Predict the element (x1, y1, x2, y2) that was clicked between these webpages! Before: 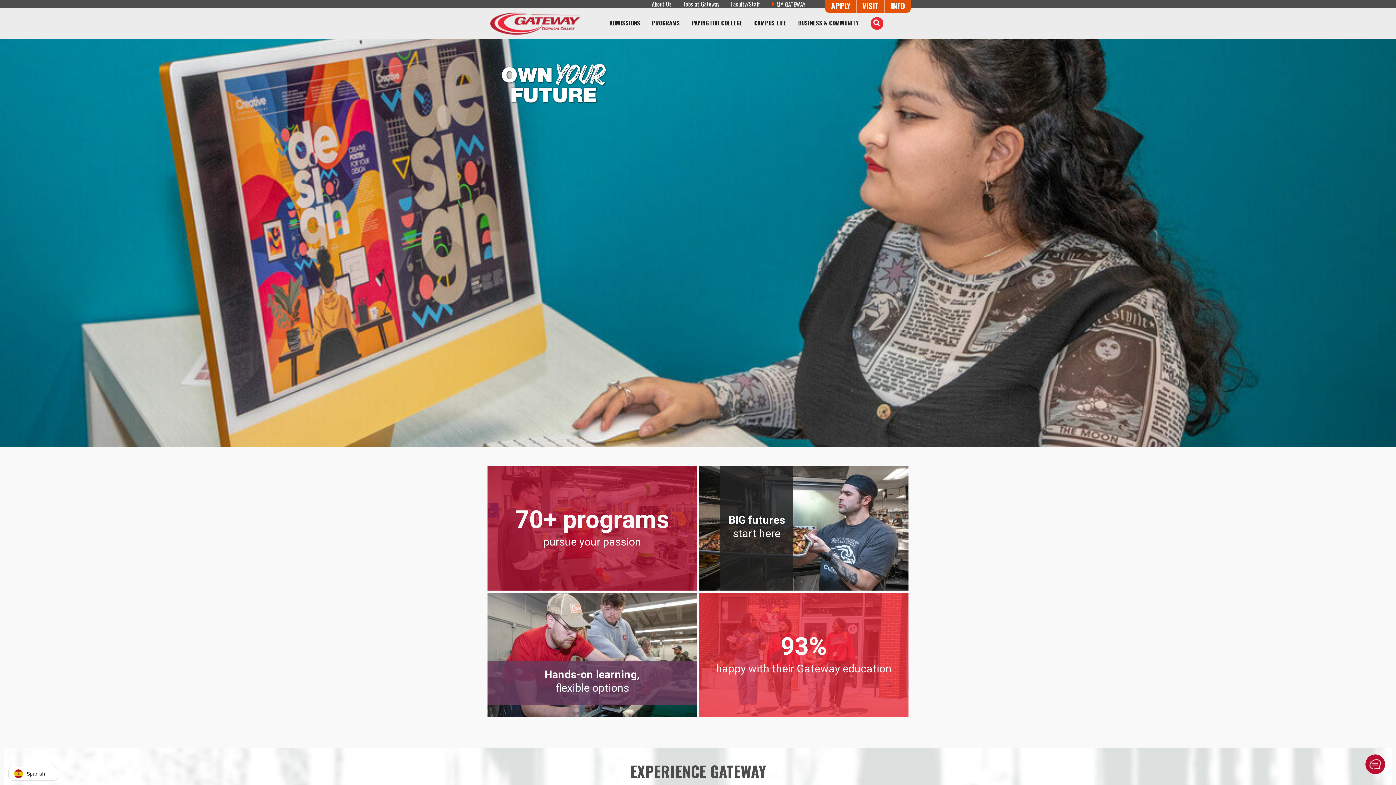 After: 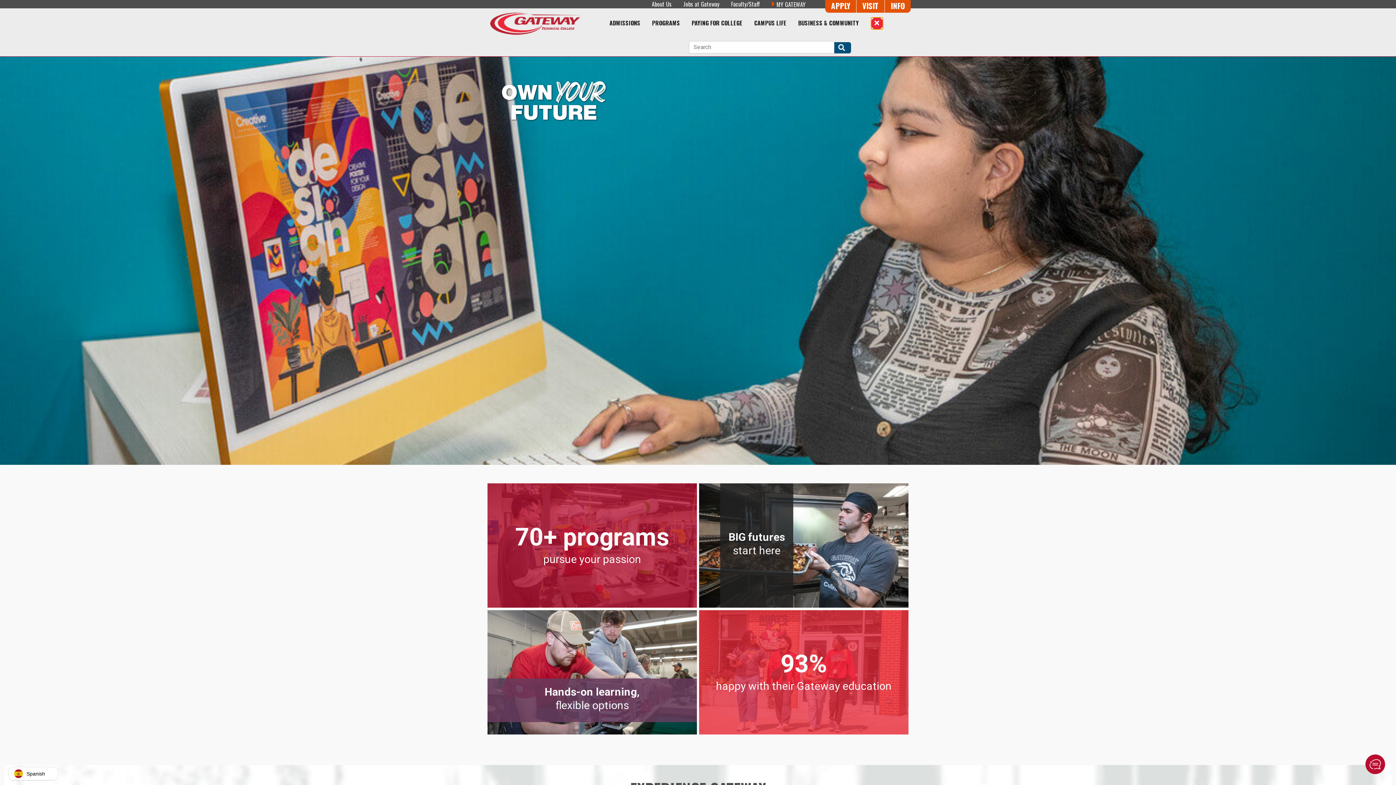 Action: label: Toggle Search bbox: (870, 17, 883, 29)